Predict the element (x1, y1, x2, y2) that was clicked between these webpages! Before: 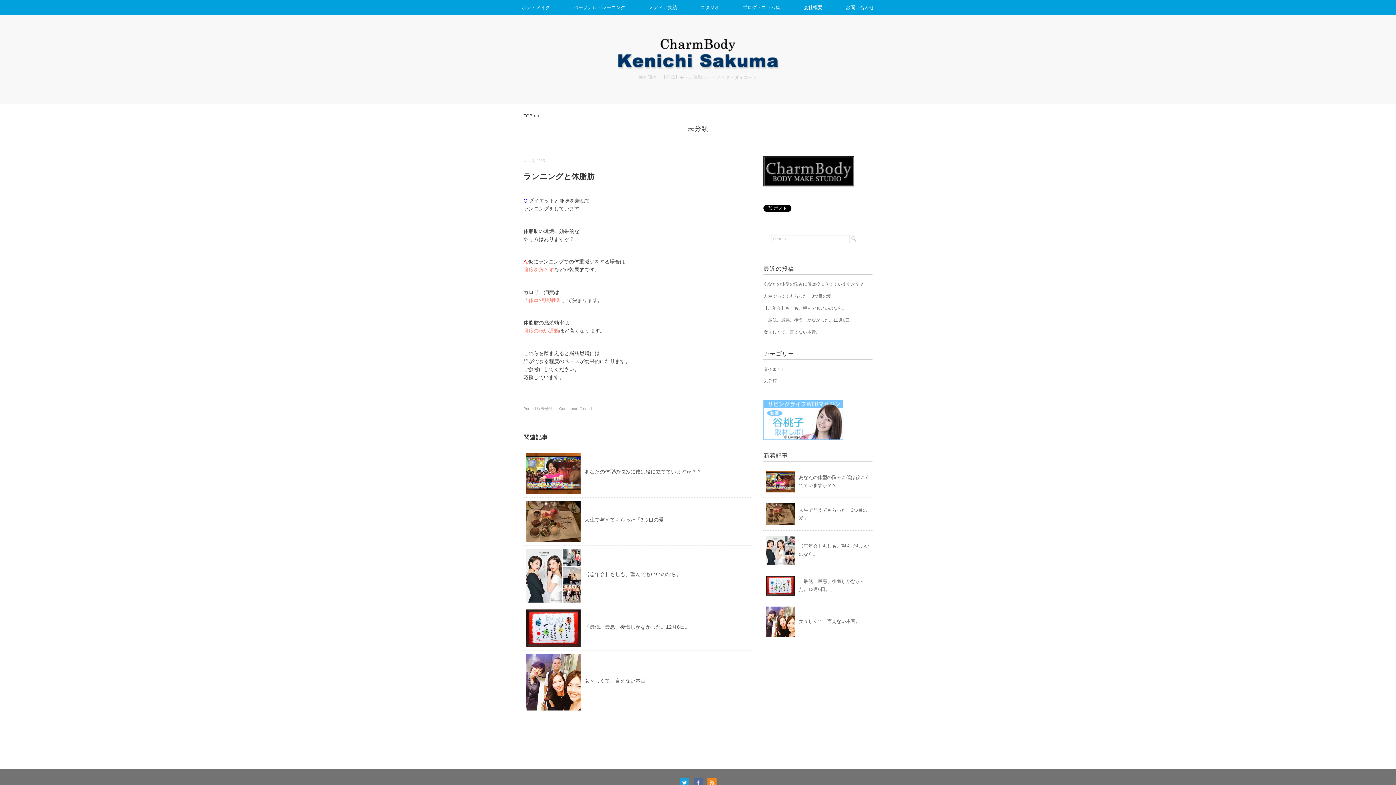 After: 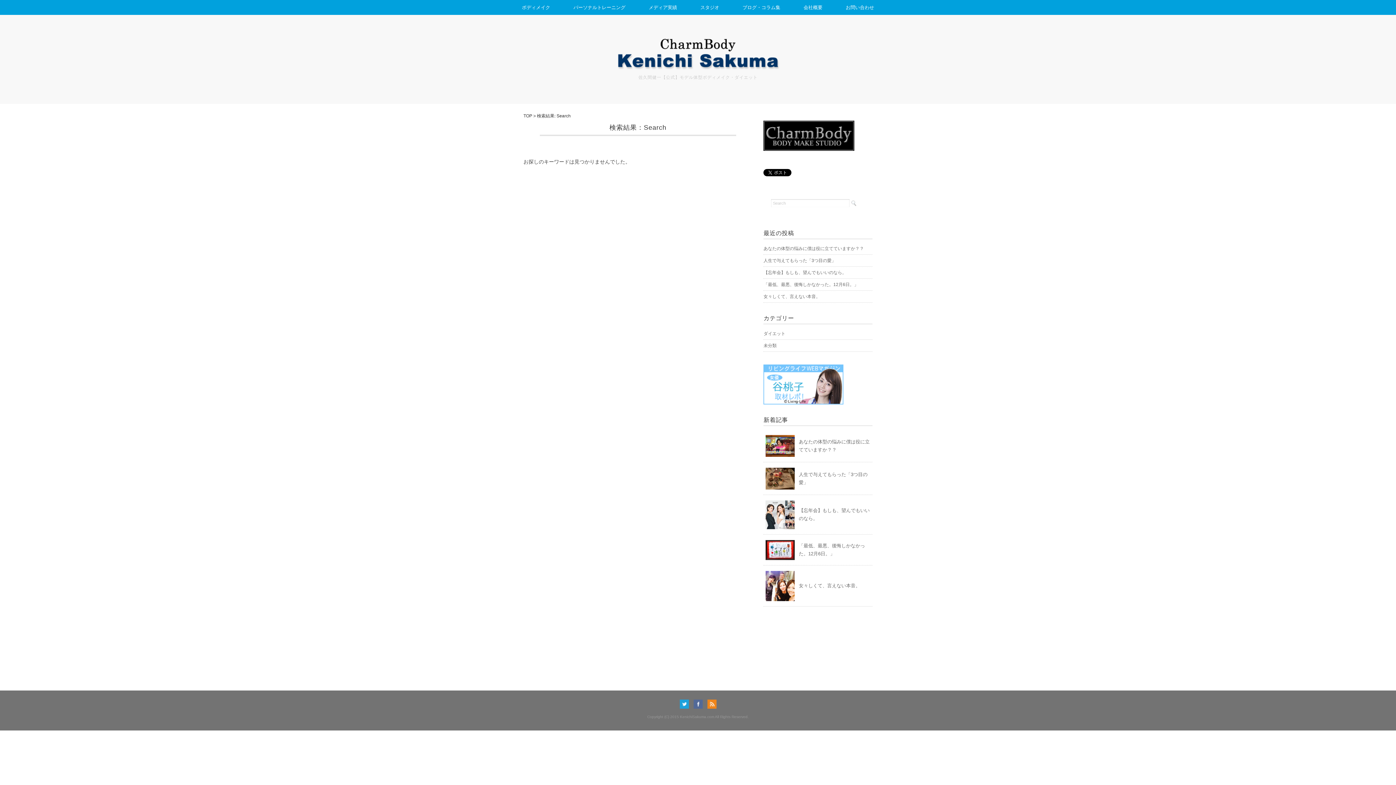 Action: bbox: (851, 236, 856, 241)